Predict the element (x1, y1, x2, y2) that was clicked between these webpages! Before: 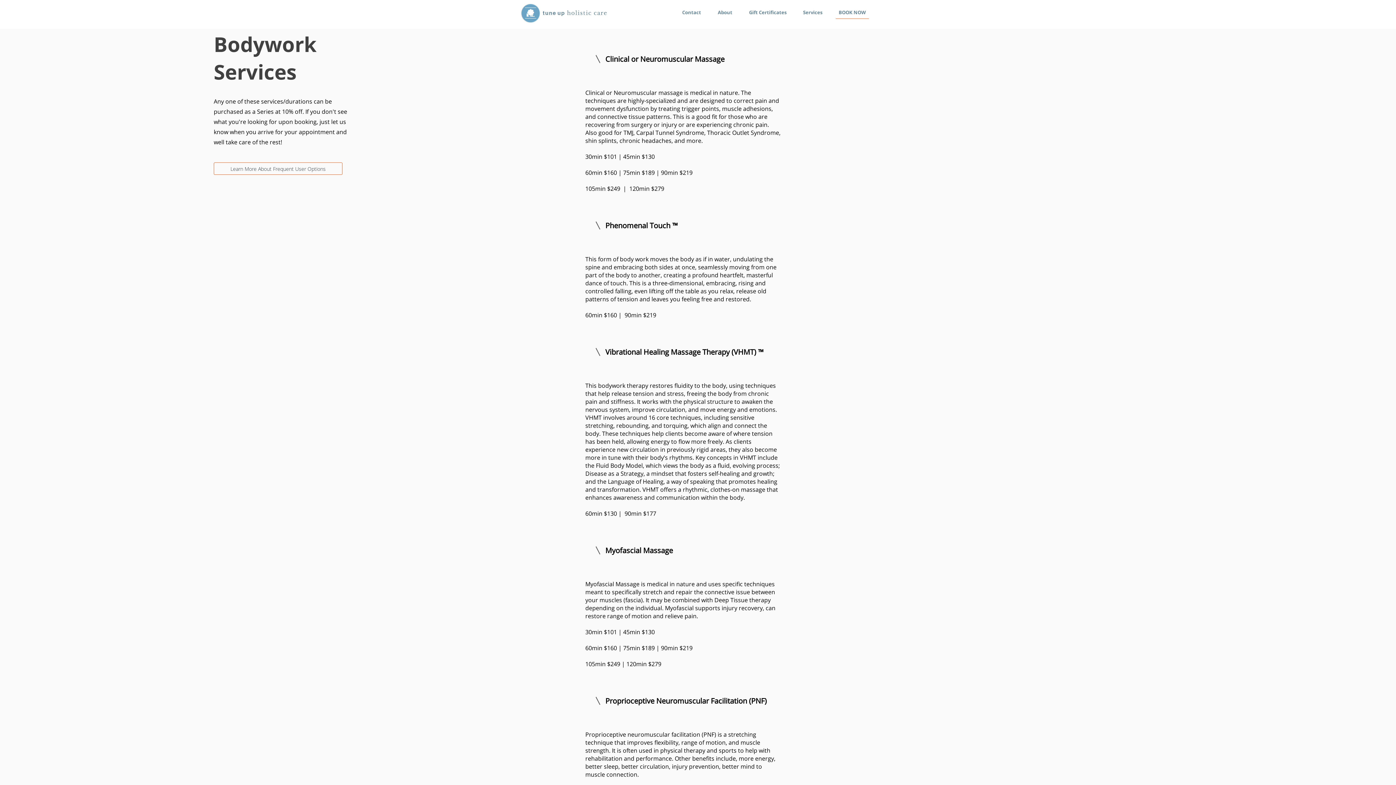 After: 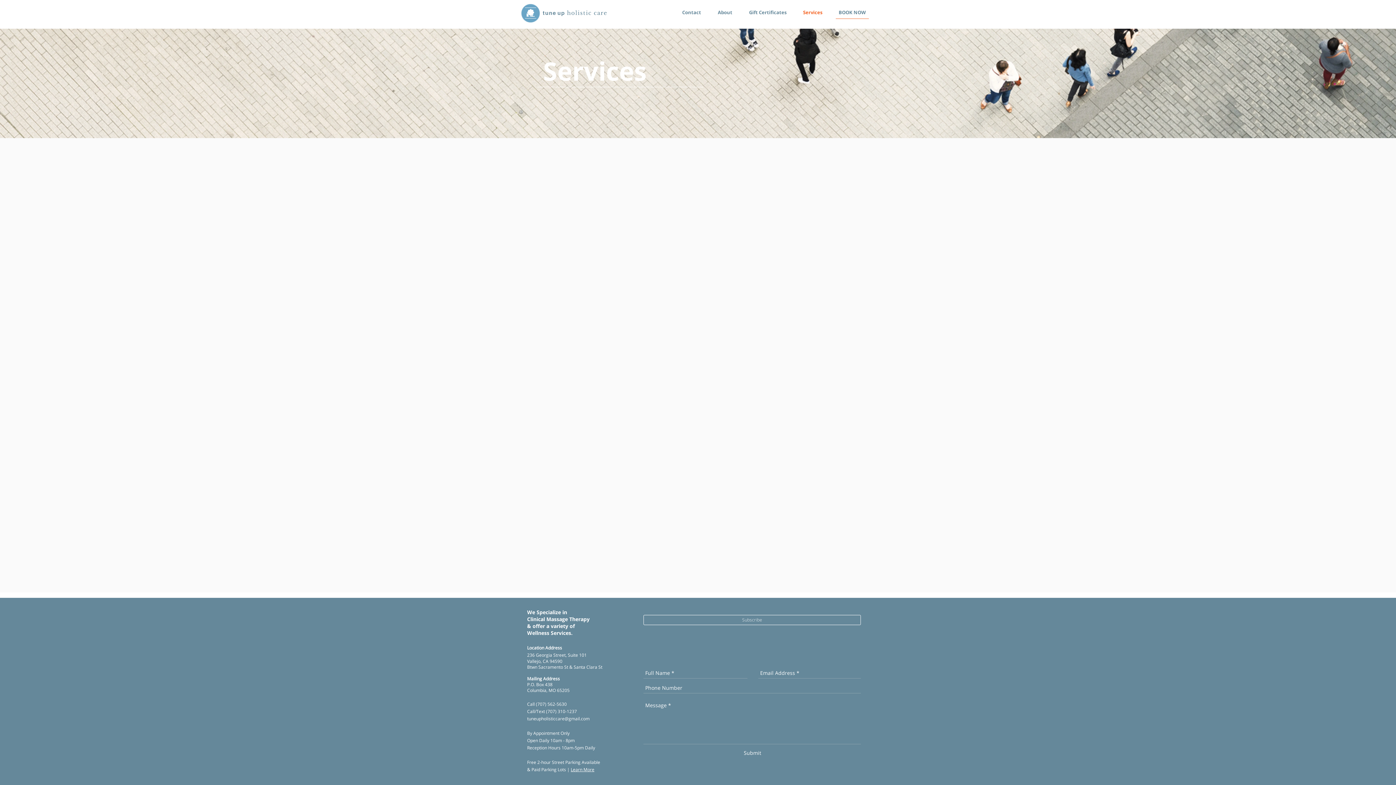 Action: label: Services bbox: (794, 6, 830, 18)